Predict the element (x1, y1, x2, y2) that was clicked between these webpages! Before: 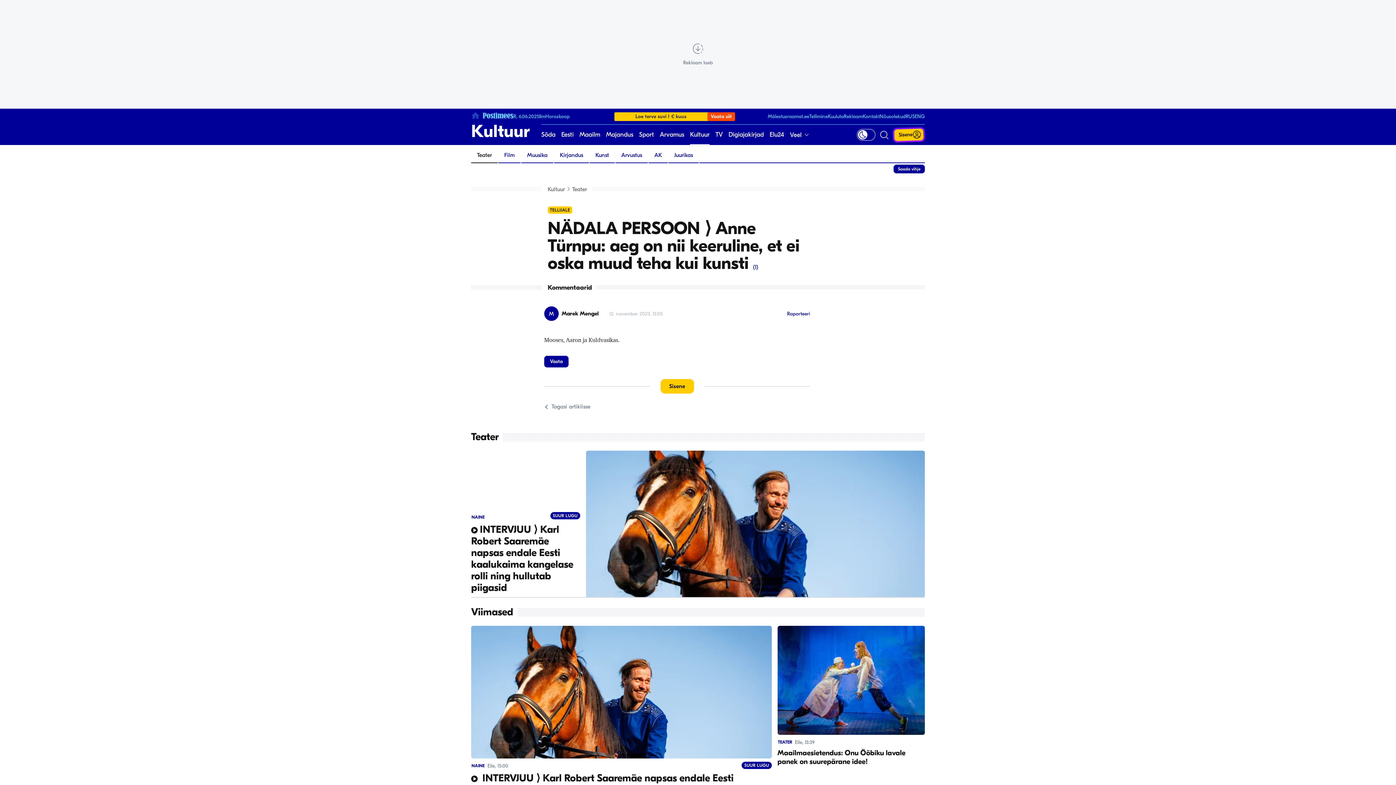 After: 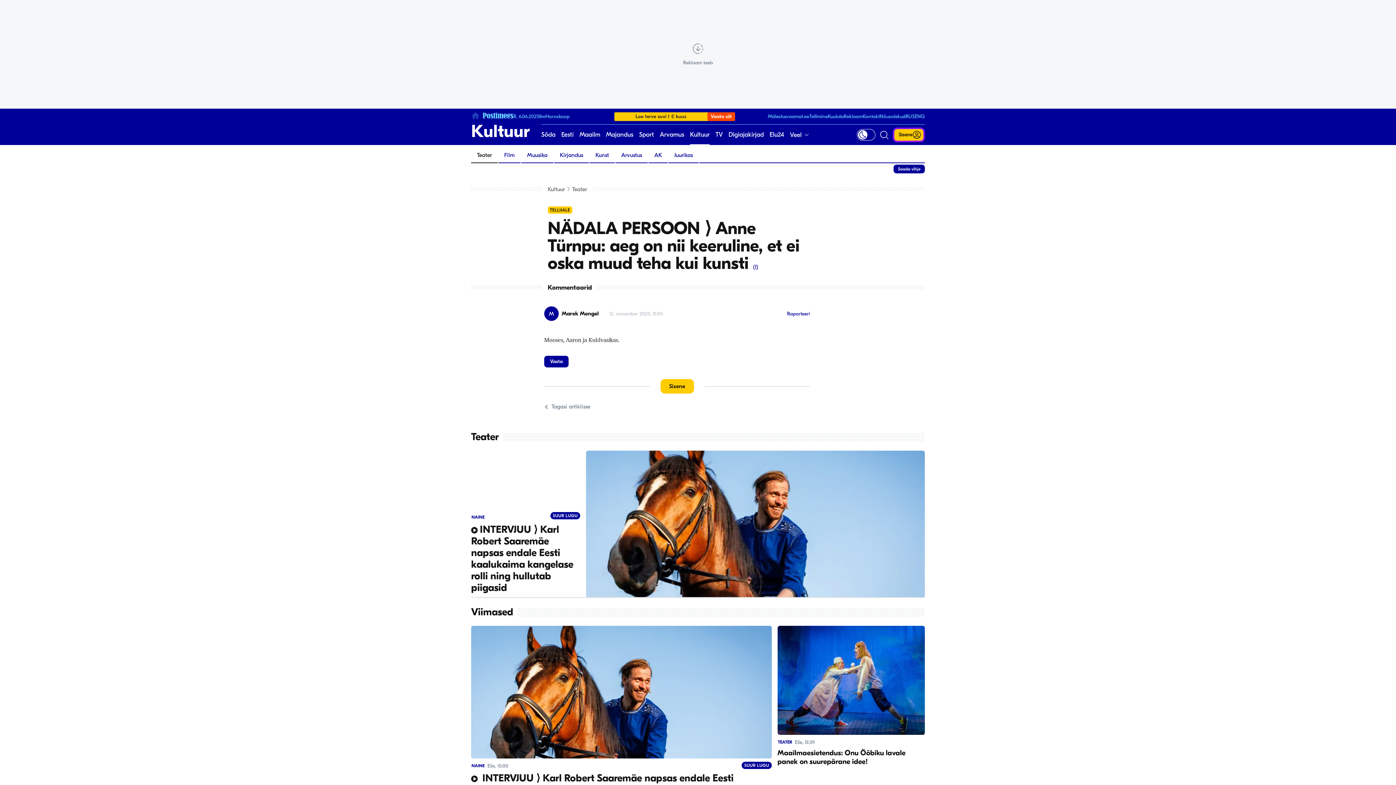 Action: label: 1 Kommentaarid bbox: (753, 264, 758, 270)